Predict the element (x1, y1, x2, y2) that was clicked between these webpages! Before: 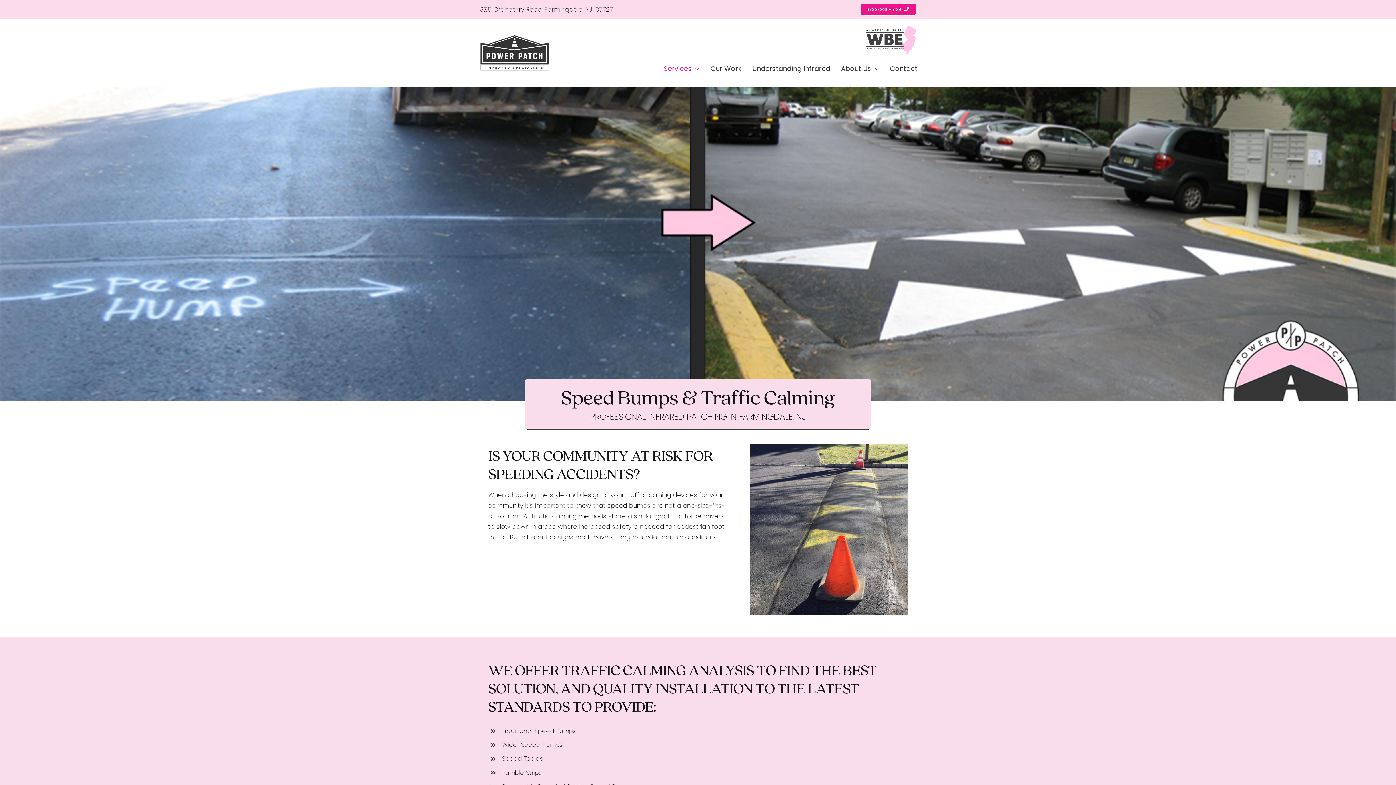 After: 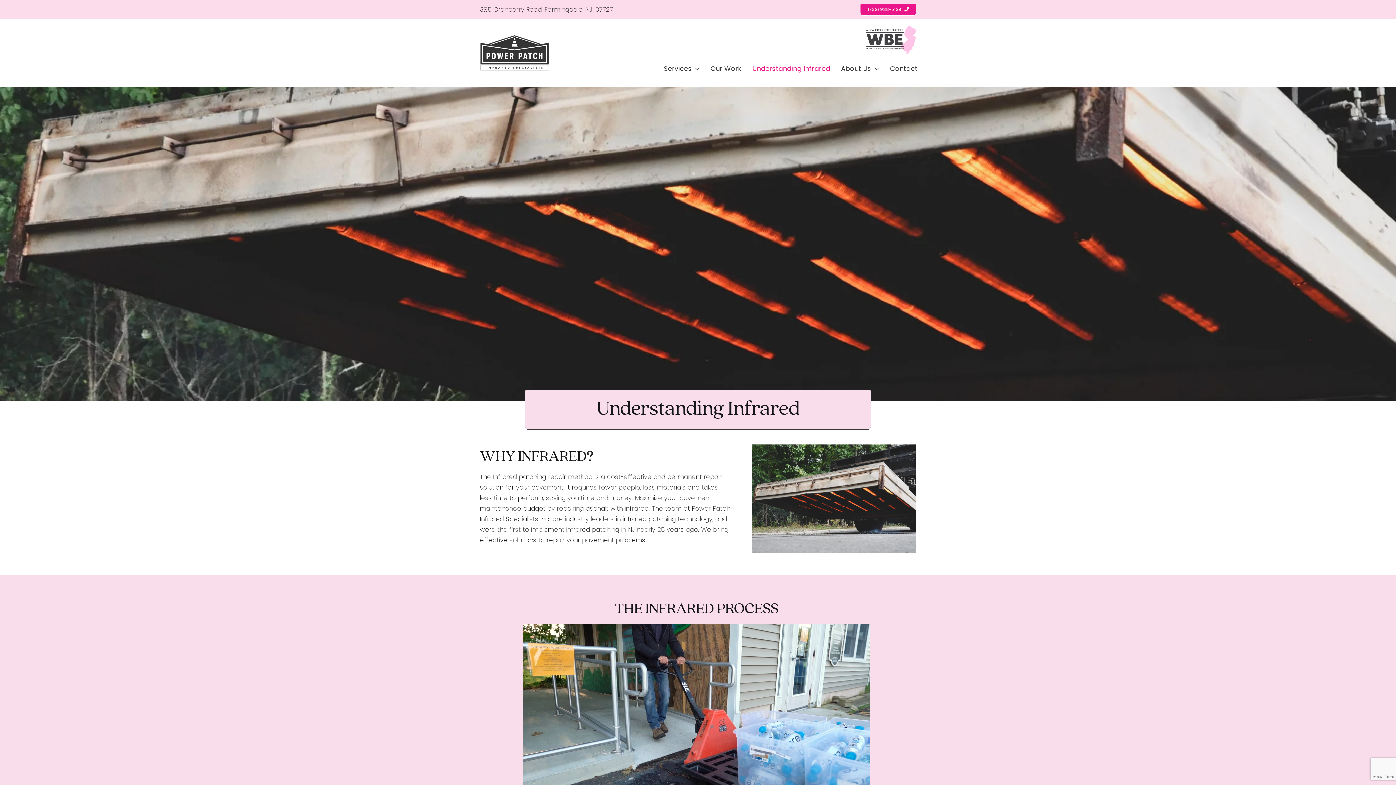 Action: label: Understanding Infrared bbox: (752, 55, 830, 81)